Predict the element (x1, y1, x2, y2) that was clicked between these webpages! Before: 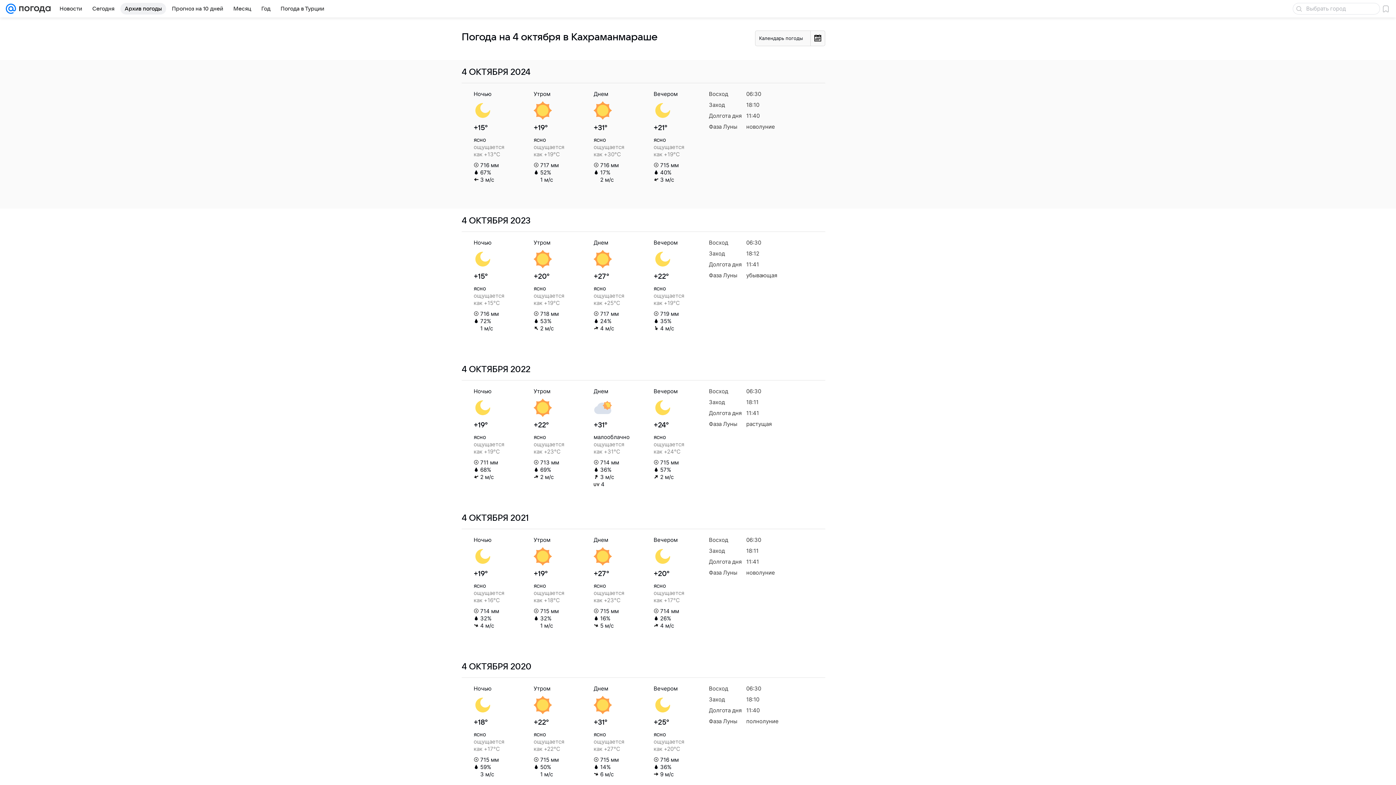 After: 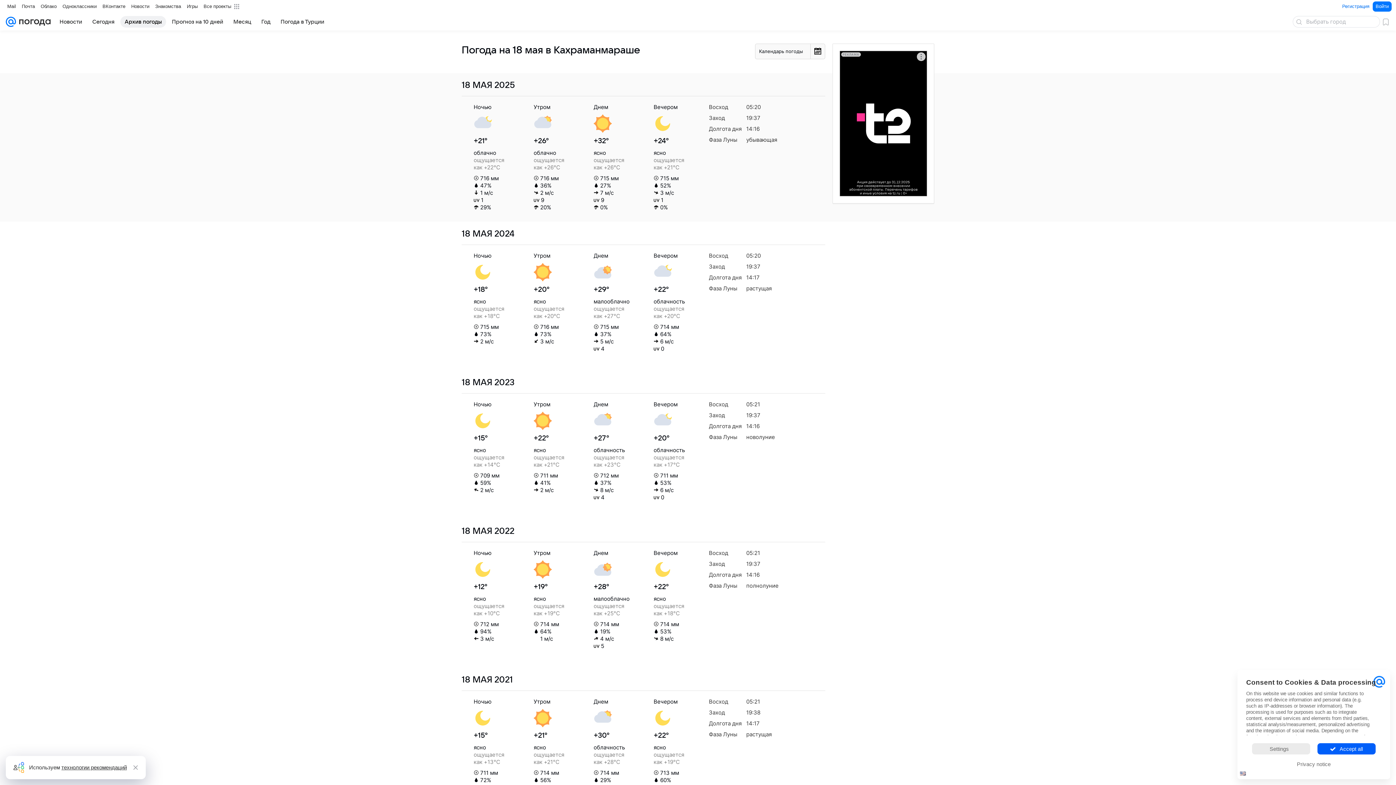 Action: bbox: (120, 2, 166, 14) label: Архив погоды